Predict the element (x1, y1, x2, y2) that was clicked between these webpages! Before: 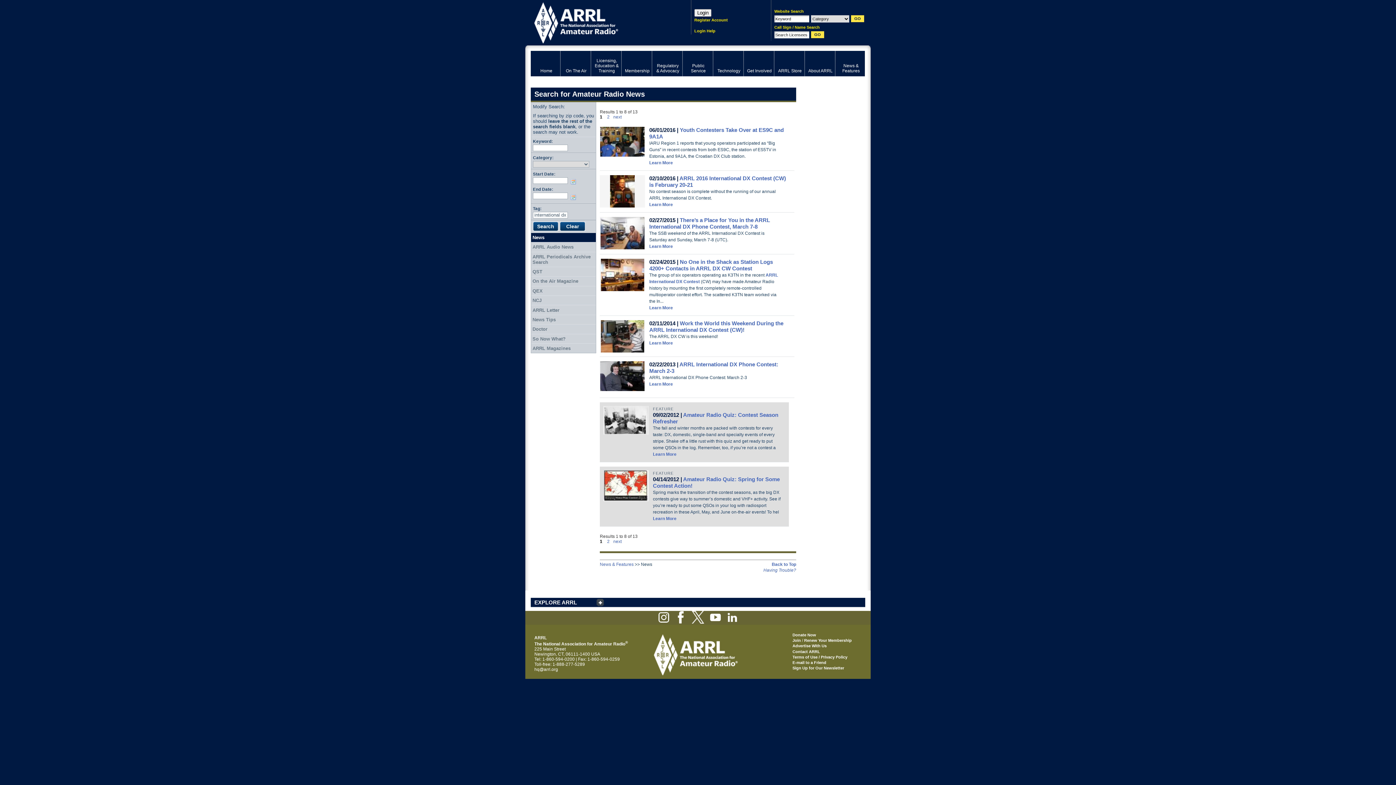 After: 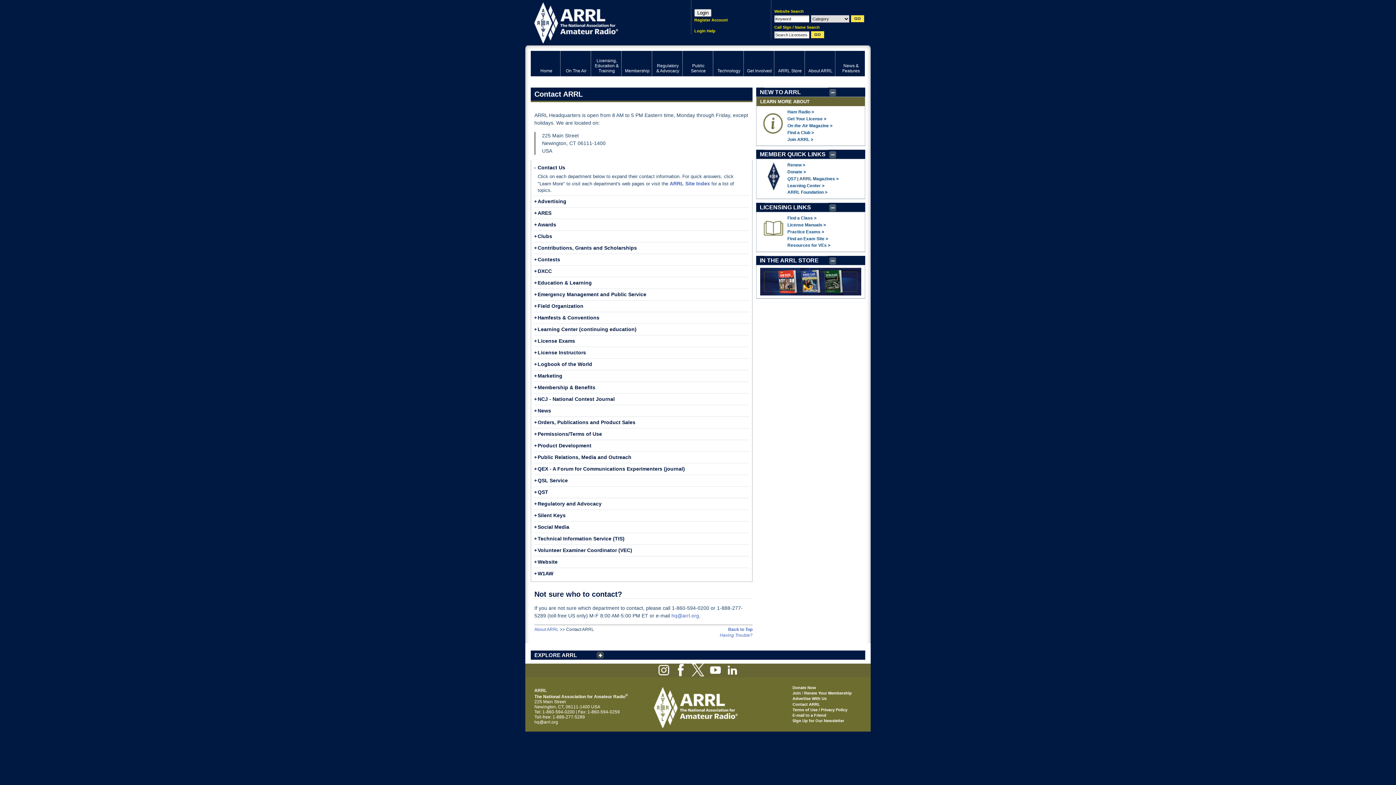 Action: label: Having Trouble? bbox: (763, 568, 796, 573)